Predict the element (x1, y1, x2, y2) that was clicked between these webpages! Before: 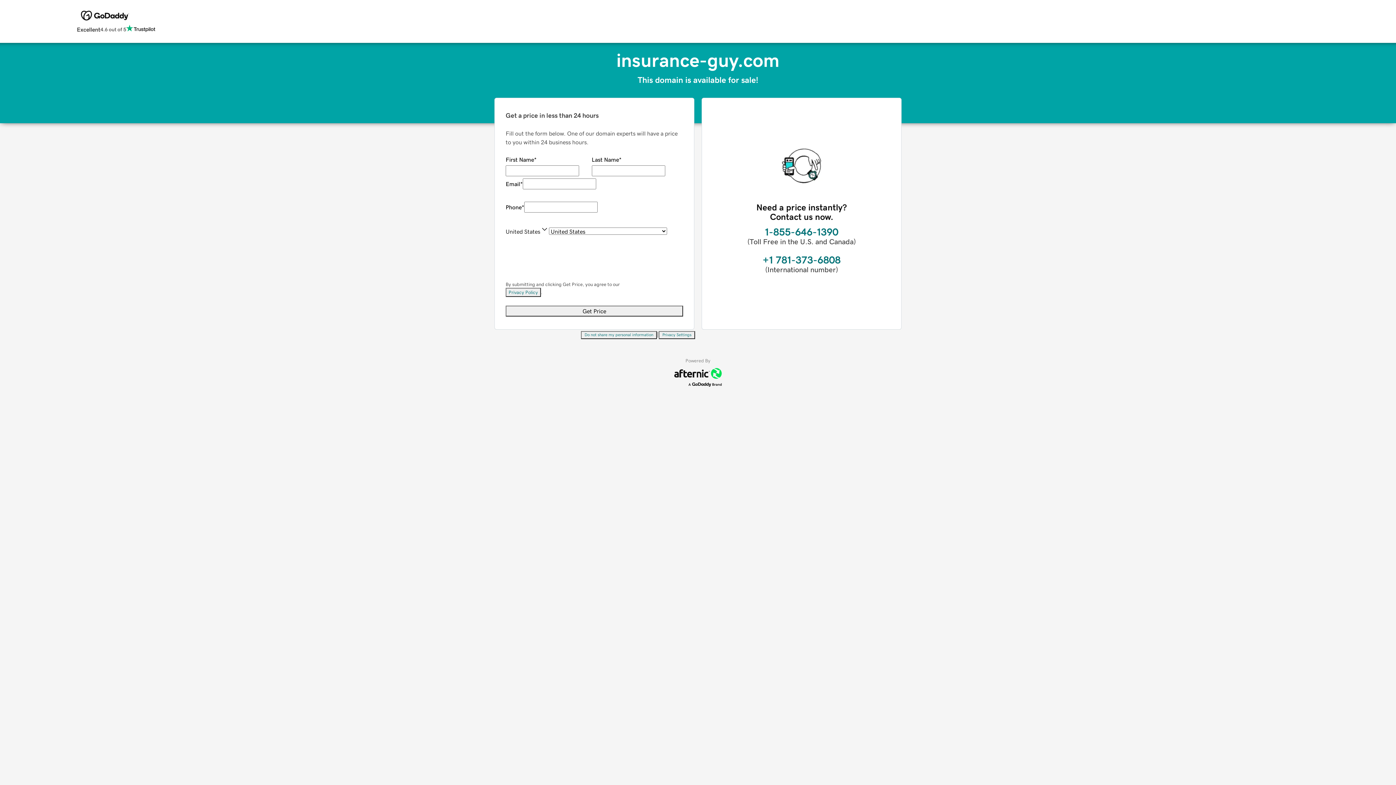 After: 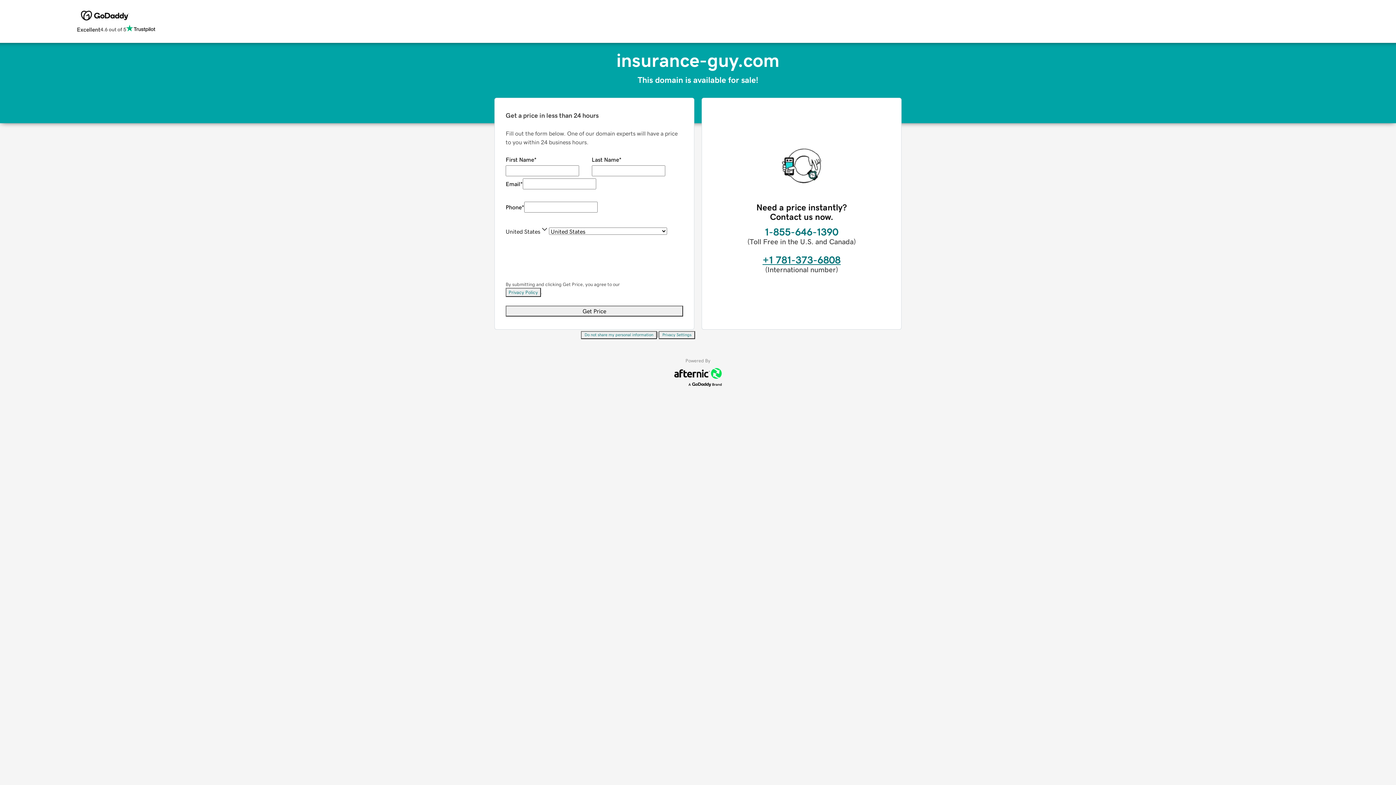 Action: label: +1 781-373-6808 bbox: (762, 254, 840, 265)